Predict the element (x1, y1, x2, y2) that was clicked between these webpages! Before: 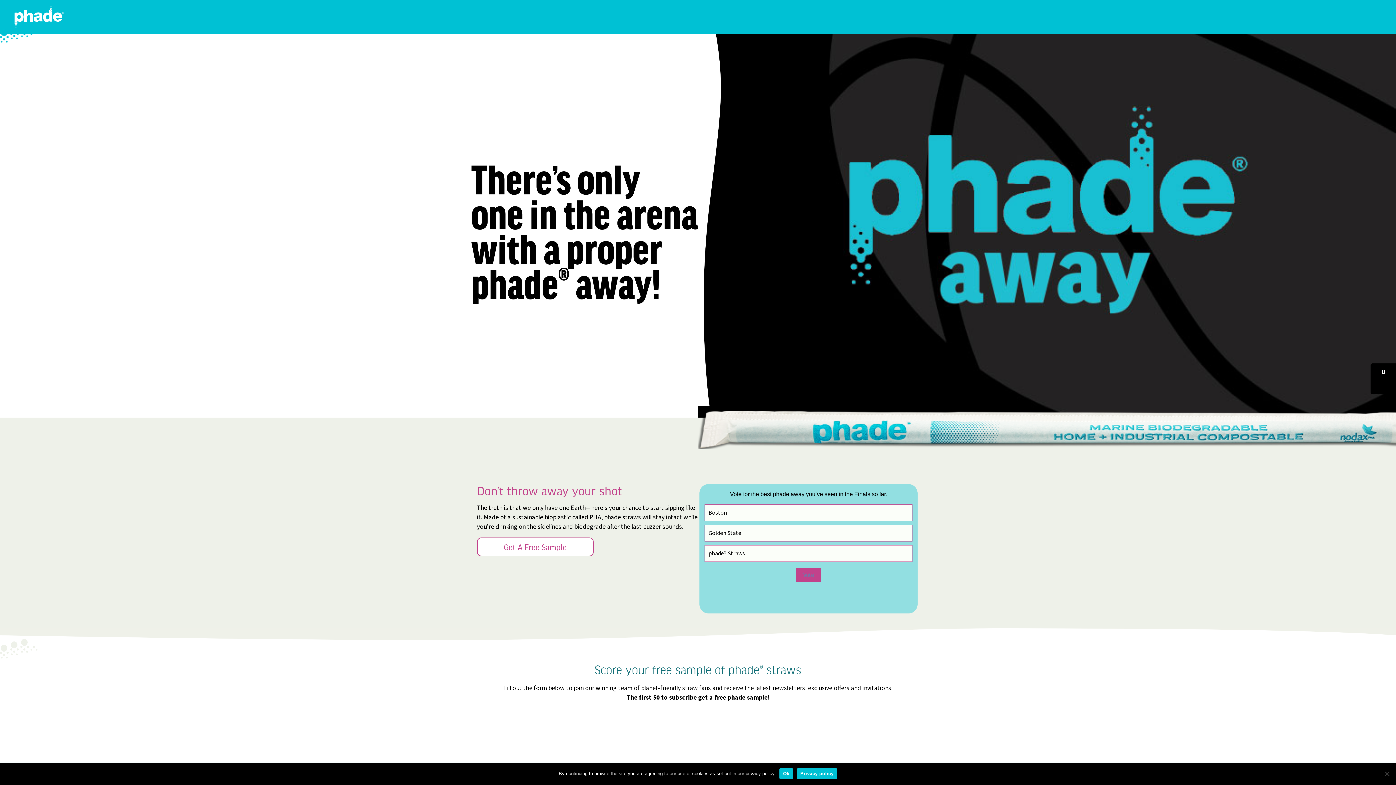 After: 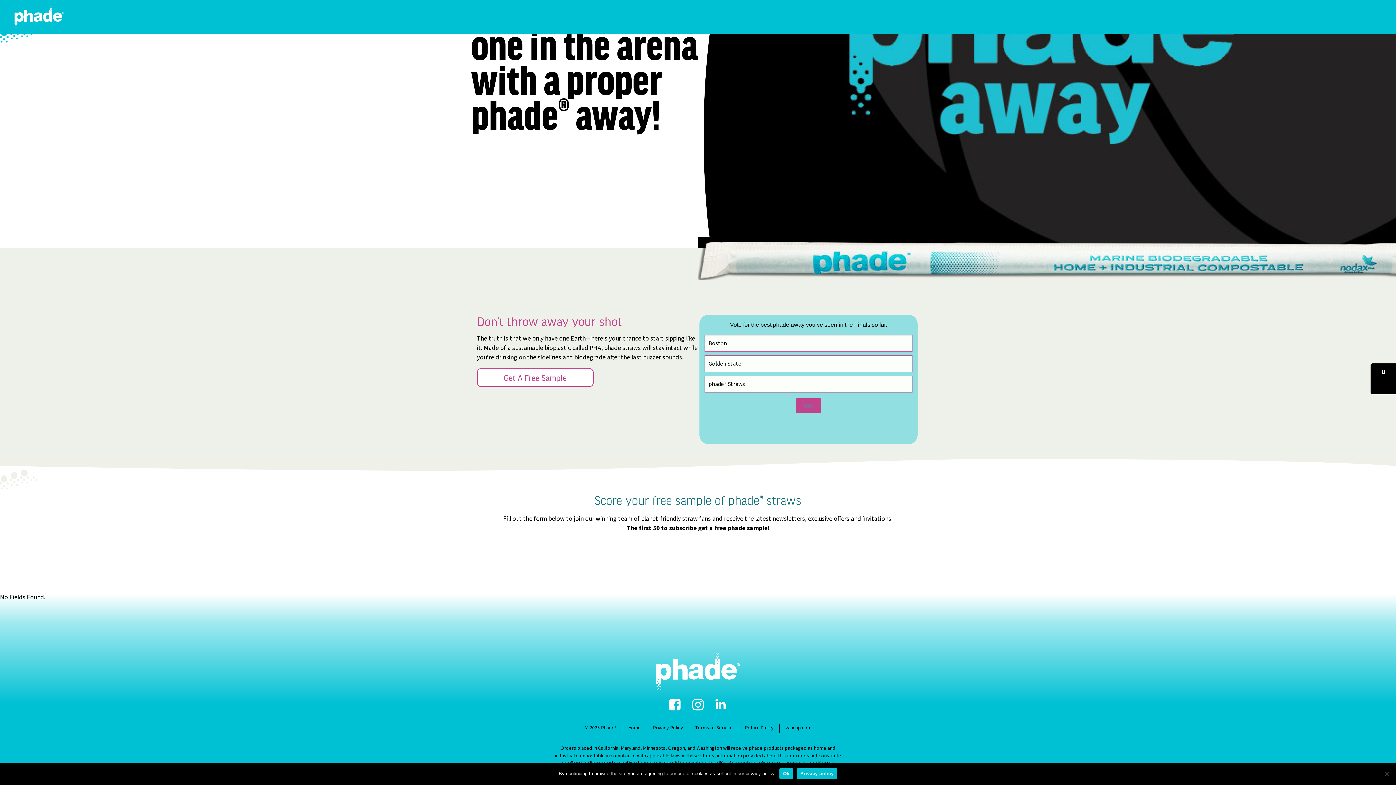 Action: bbox: (477, 537, 593, 556) label: Get A Free Sample